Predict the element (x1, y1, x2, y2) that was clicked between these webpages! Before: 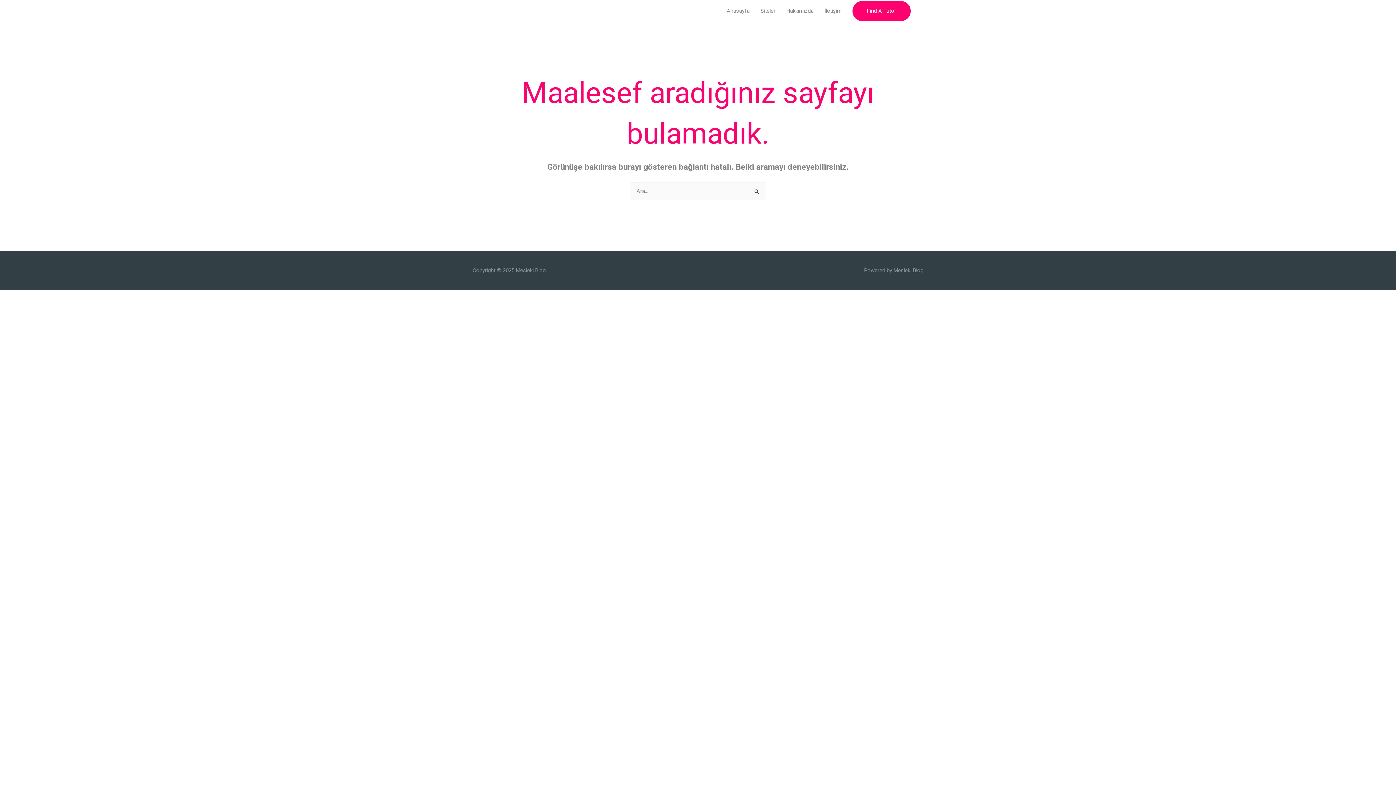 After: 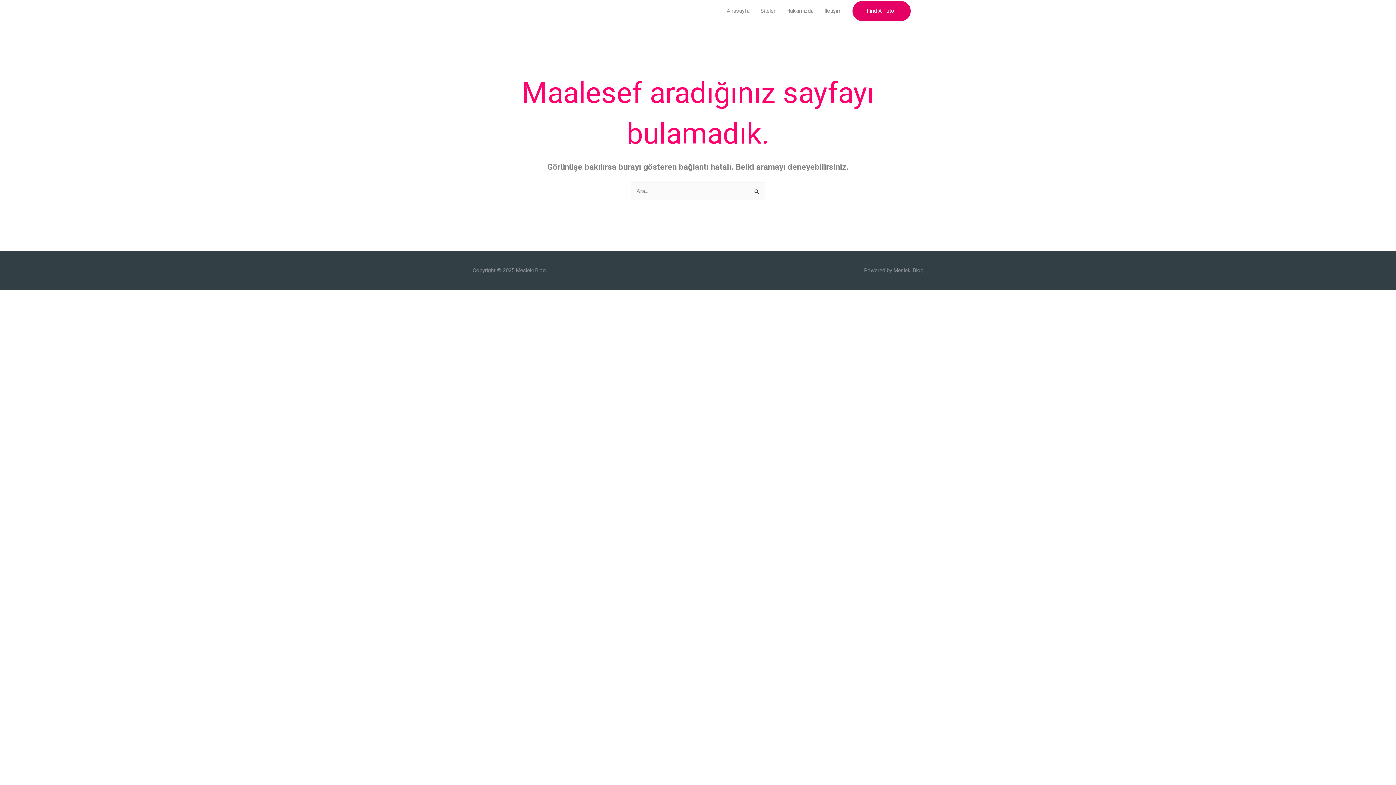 Action: label: Find A Tutor bbox: (852, 0, 910, 20)